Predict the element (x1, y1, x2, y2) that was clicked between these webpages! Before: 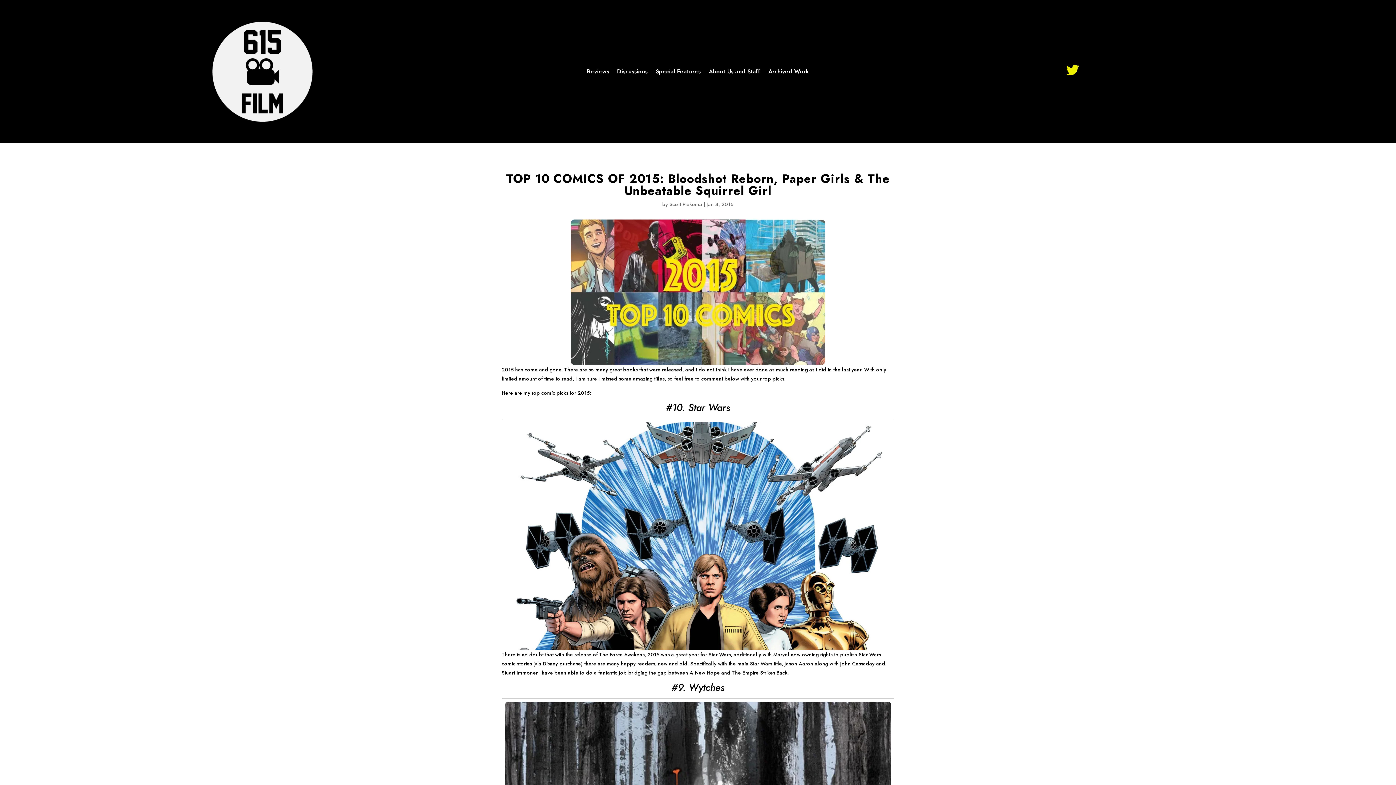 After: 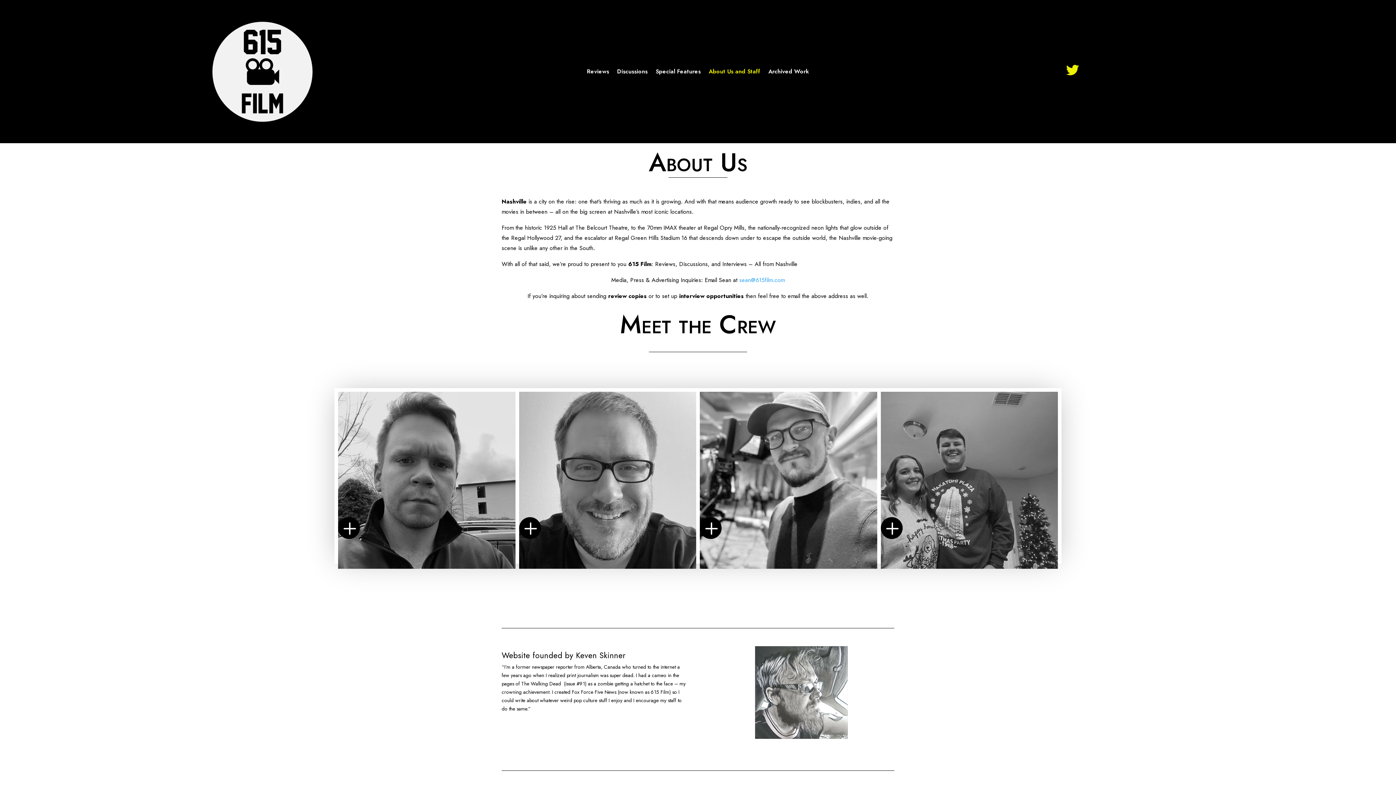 Action: bbox: (708, 69, 760, 77) label: About Us and Staff